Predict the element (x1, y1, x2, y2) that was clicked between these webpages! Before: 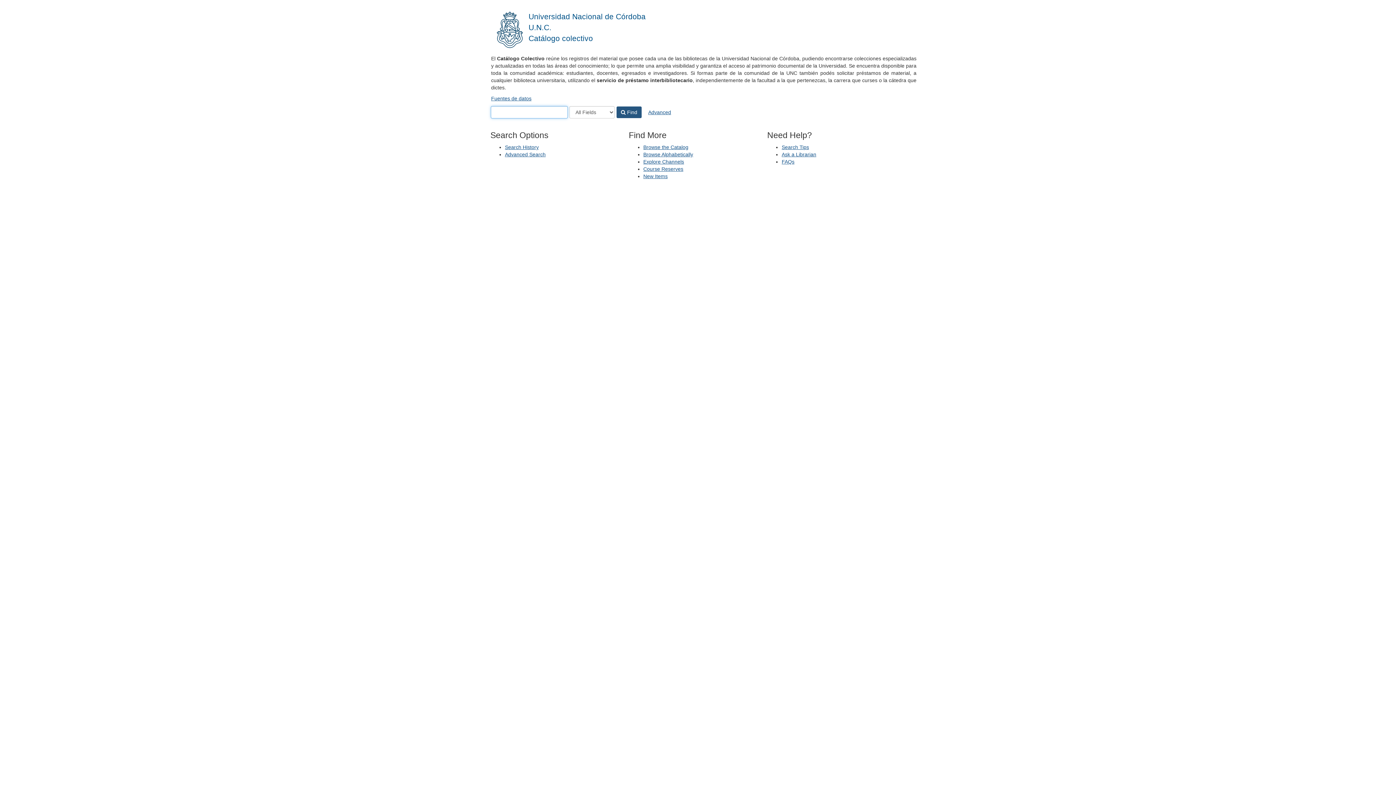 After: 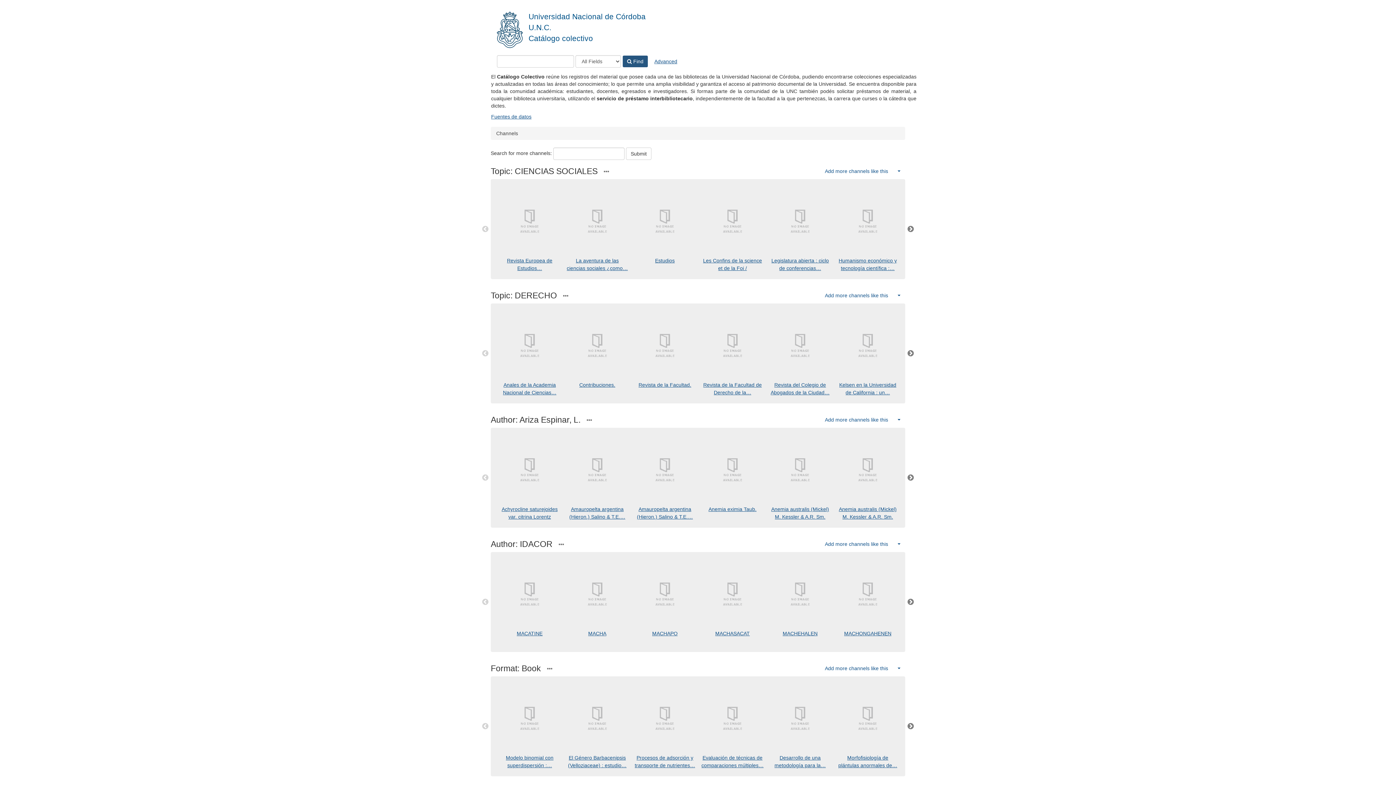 Action: label: Explore Channels bbox: (643, 158, 684, 164)